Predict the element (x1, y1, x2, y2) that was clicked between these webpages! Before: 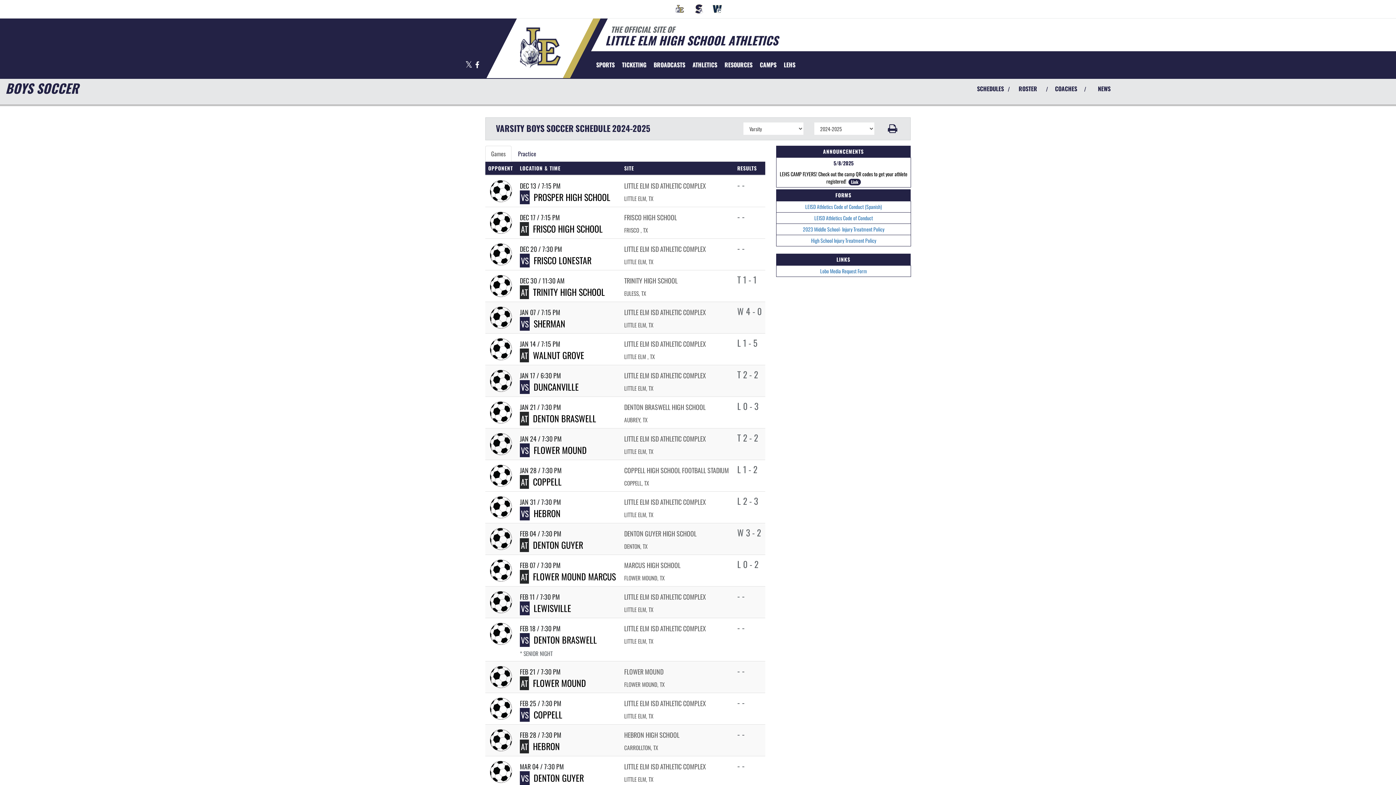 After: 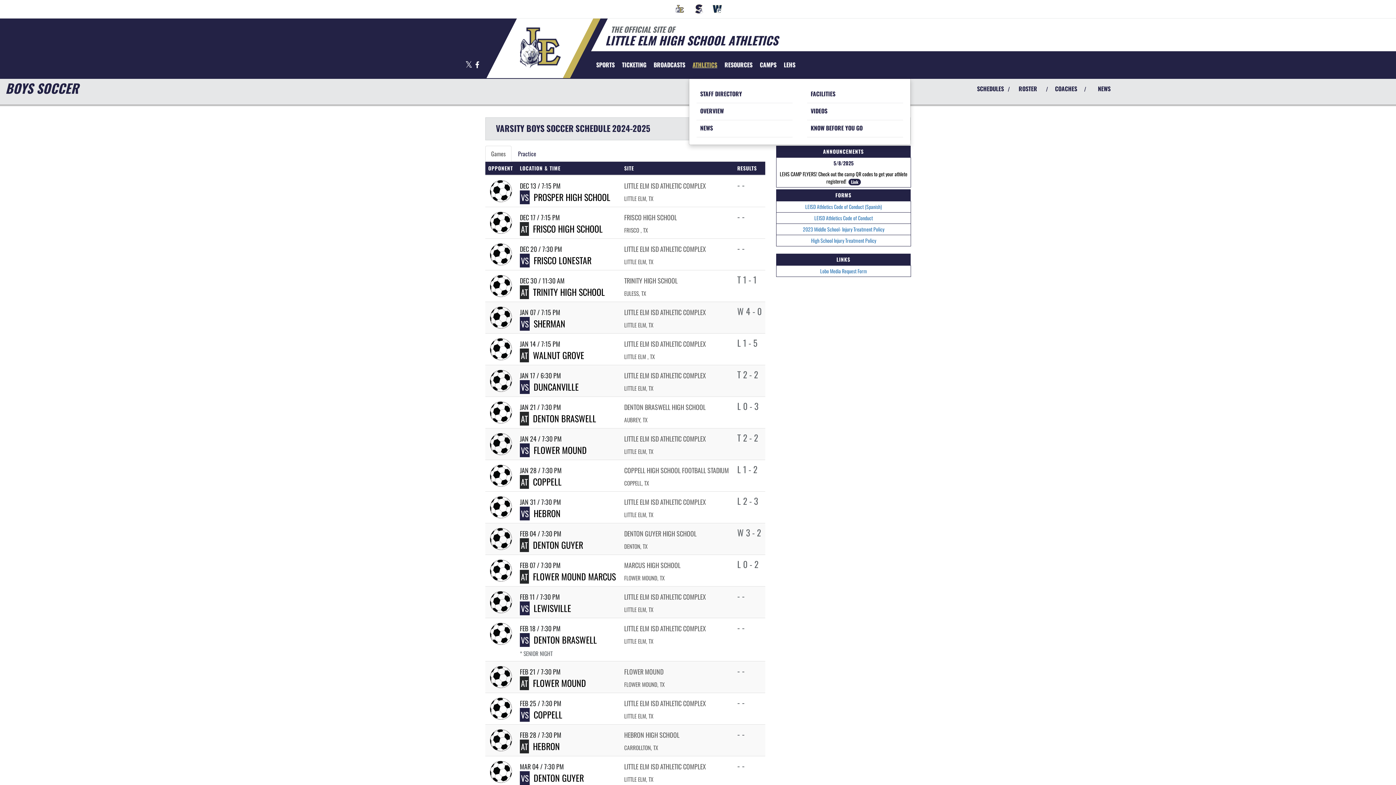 Action: label: ATHLETICS bbox: (689, 51, 721, 78)